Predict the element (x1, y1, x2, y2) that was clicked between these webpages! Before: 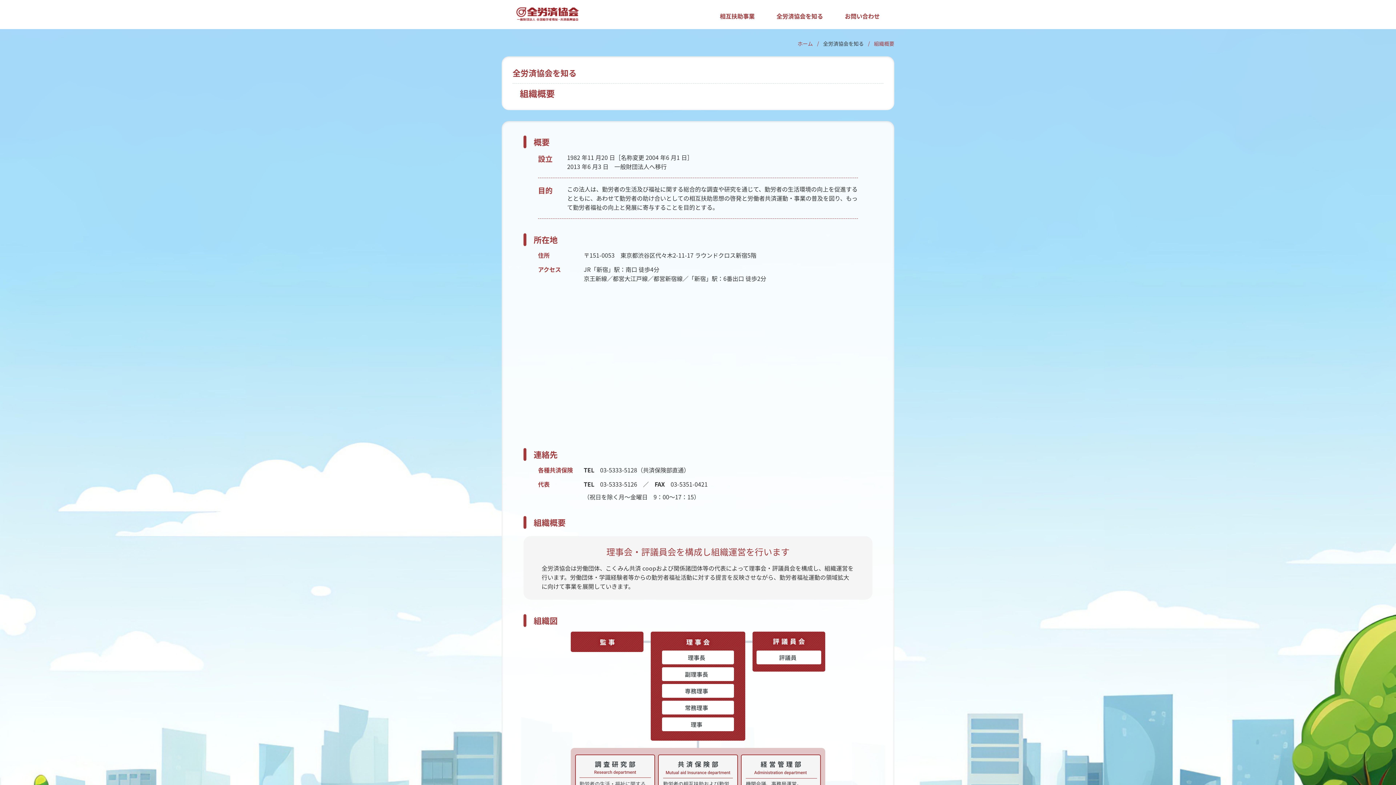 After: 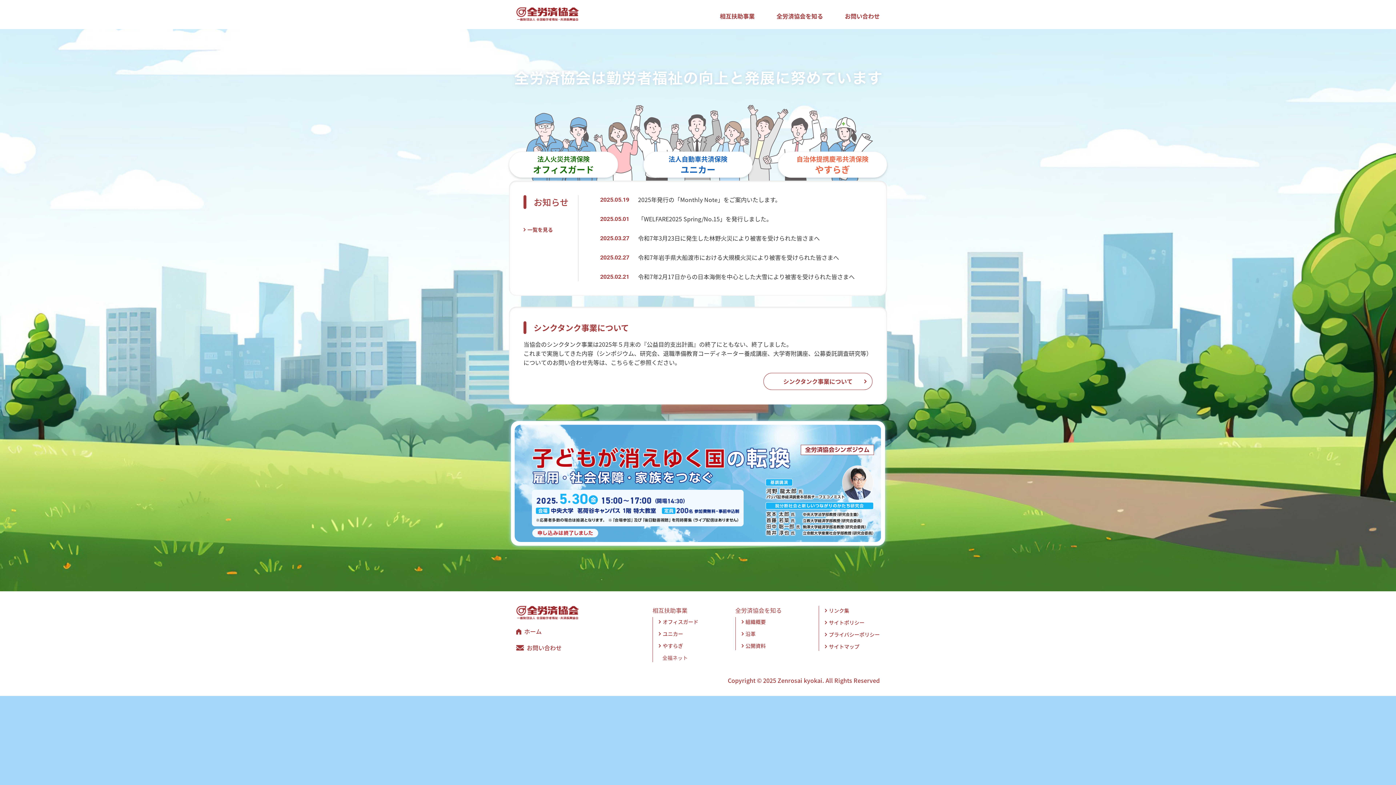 Action: bbox: (516, 8, 578, 17)